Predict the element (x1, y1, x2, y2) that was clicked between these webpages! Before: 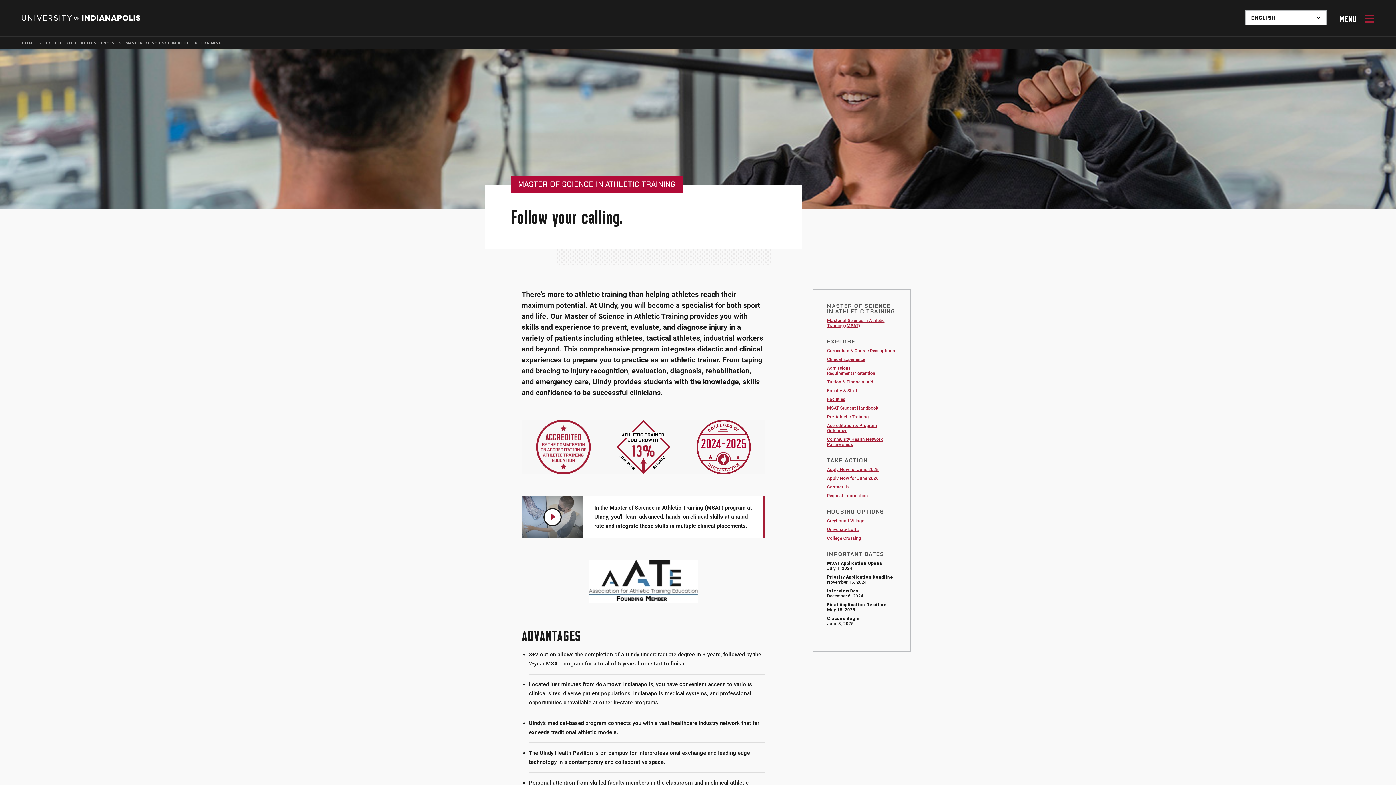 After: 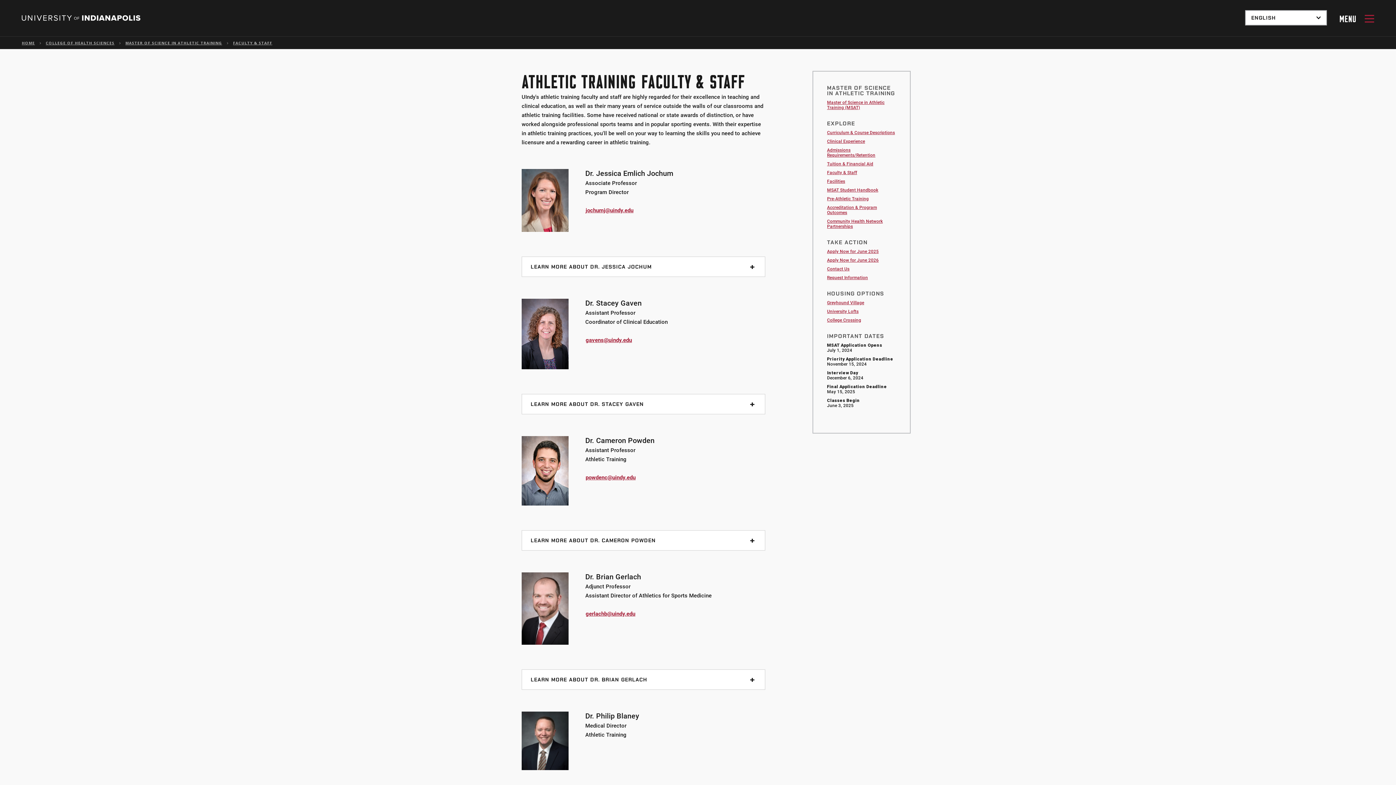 Action: label: Faculty & Staff bbox: (827, 388, 857, 393)